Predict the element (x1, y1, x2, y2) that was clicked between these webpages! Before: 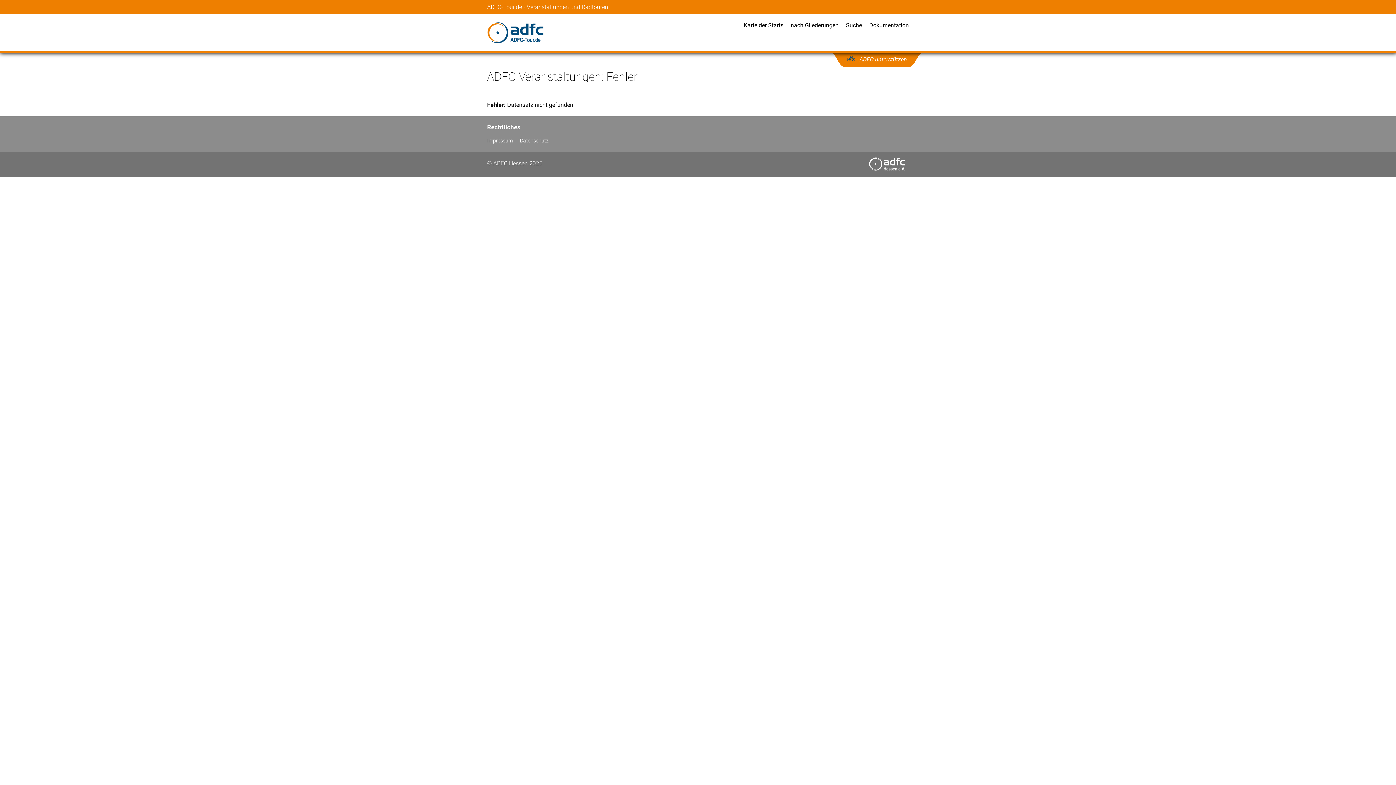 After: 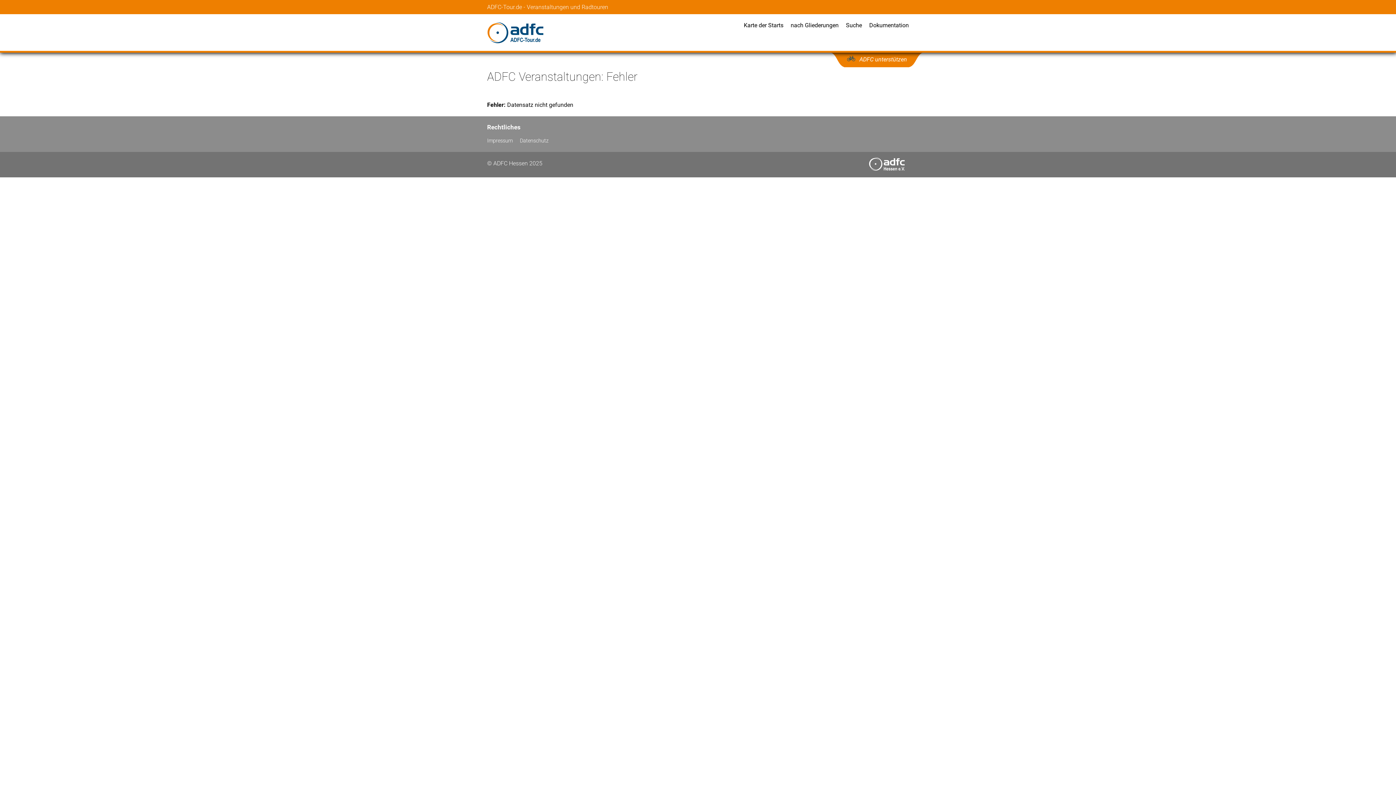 Action: label: Impressum bbox: (487, 137, 520, 143)